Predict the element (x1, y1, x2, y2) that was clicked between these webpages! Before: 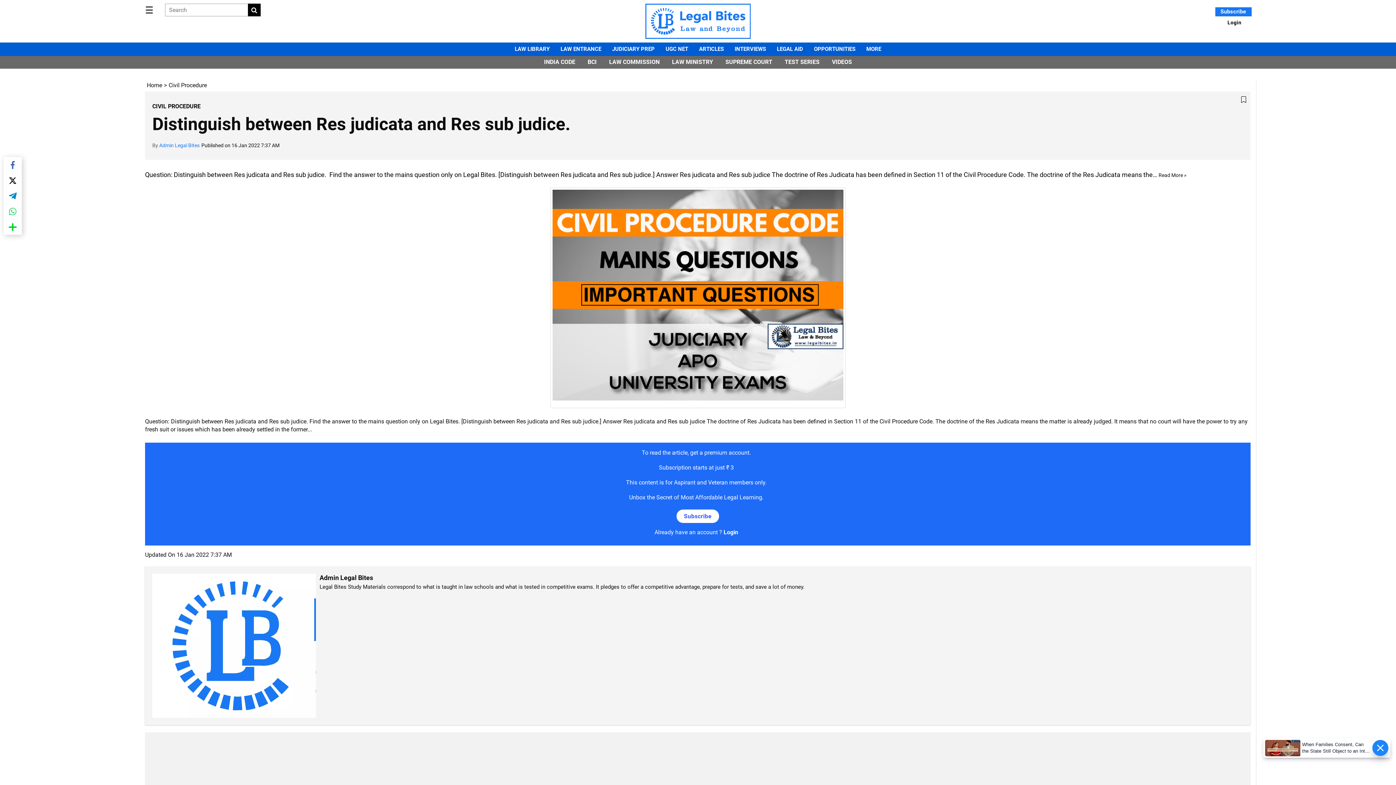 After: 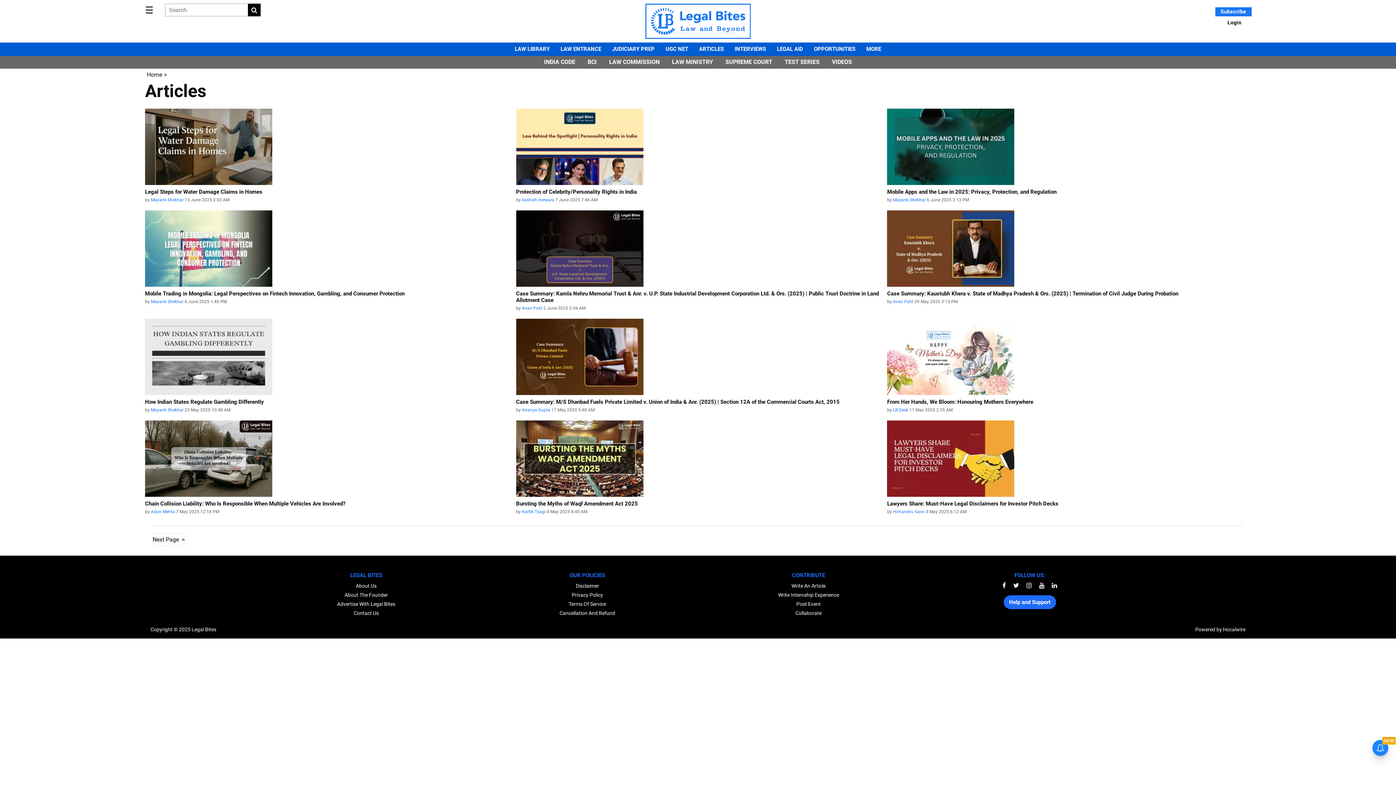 Action: label: ARTICLES bbox: (699, 42, 724, 55)